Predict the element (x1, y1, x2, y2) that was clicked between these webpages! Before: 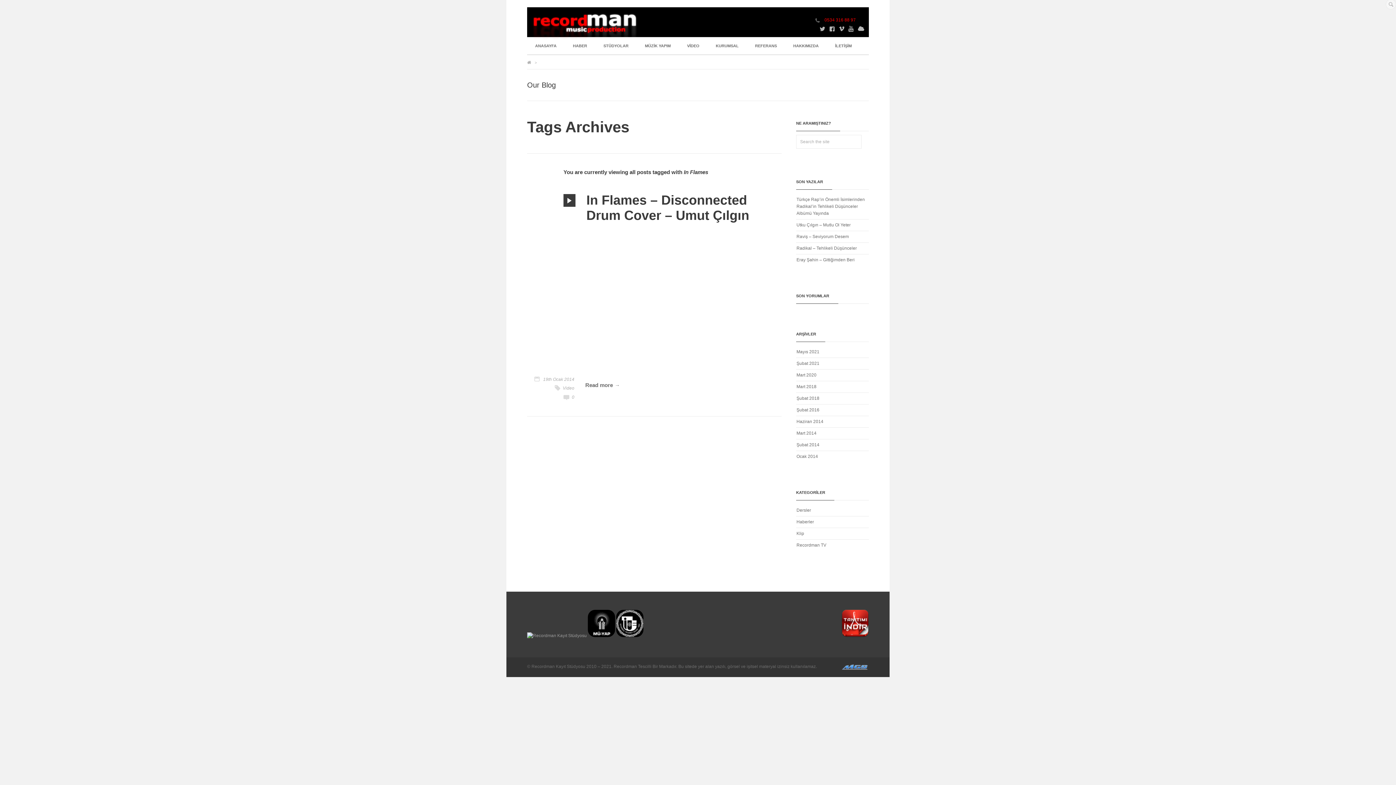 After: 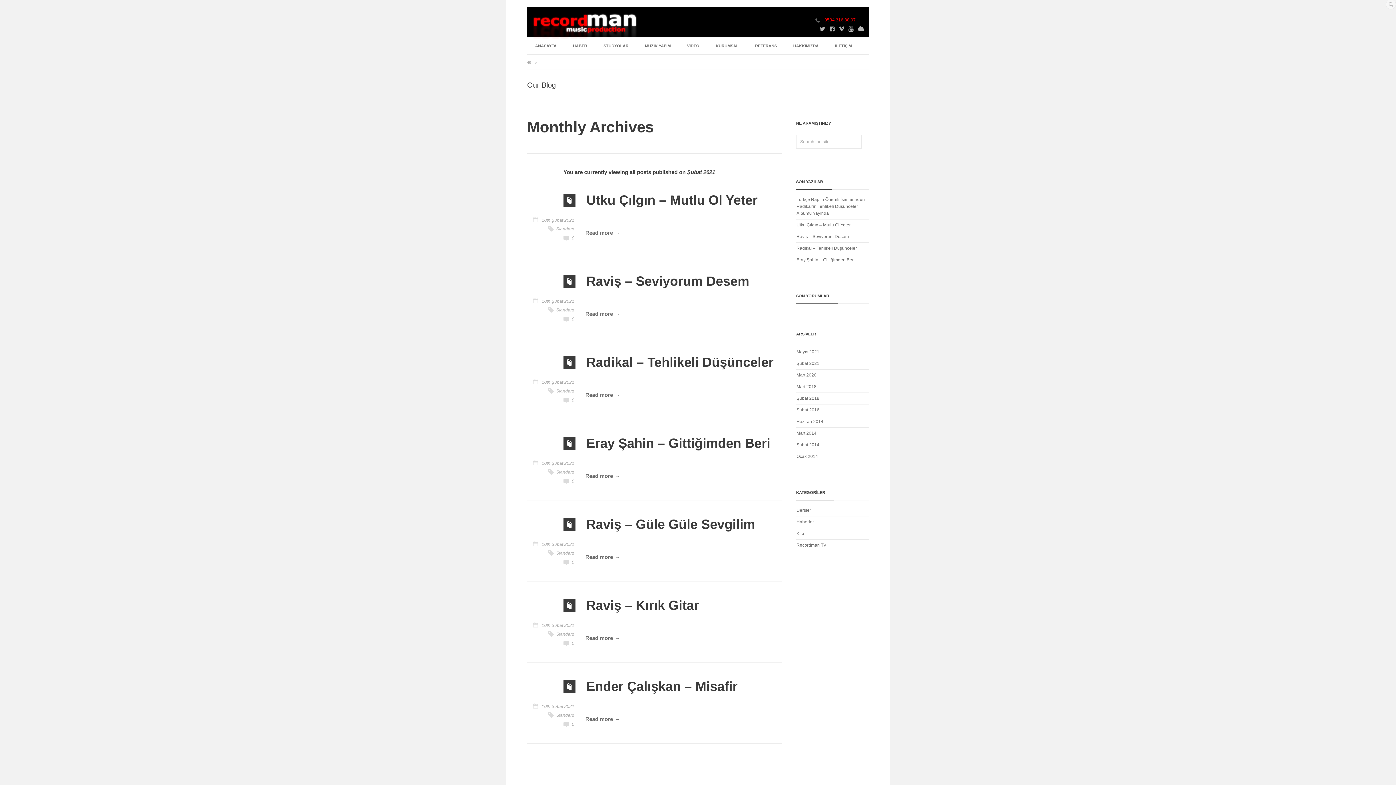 Action: bbox: (796, 357, 819, 369) label: Şubat 2021